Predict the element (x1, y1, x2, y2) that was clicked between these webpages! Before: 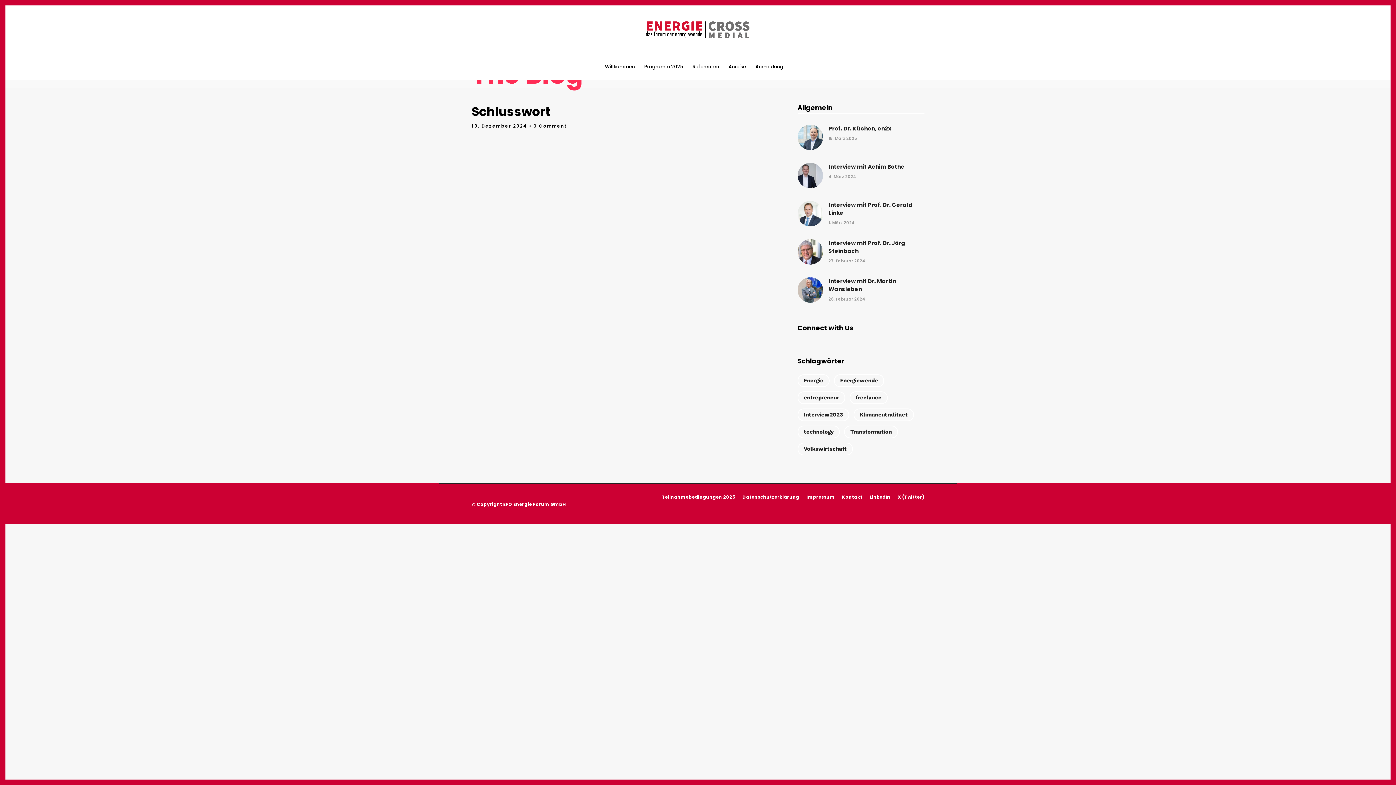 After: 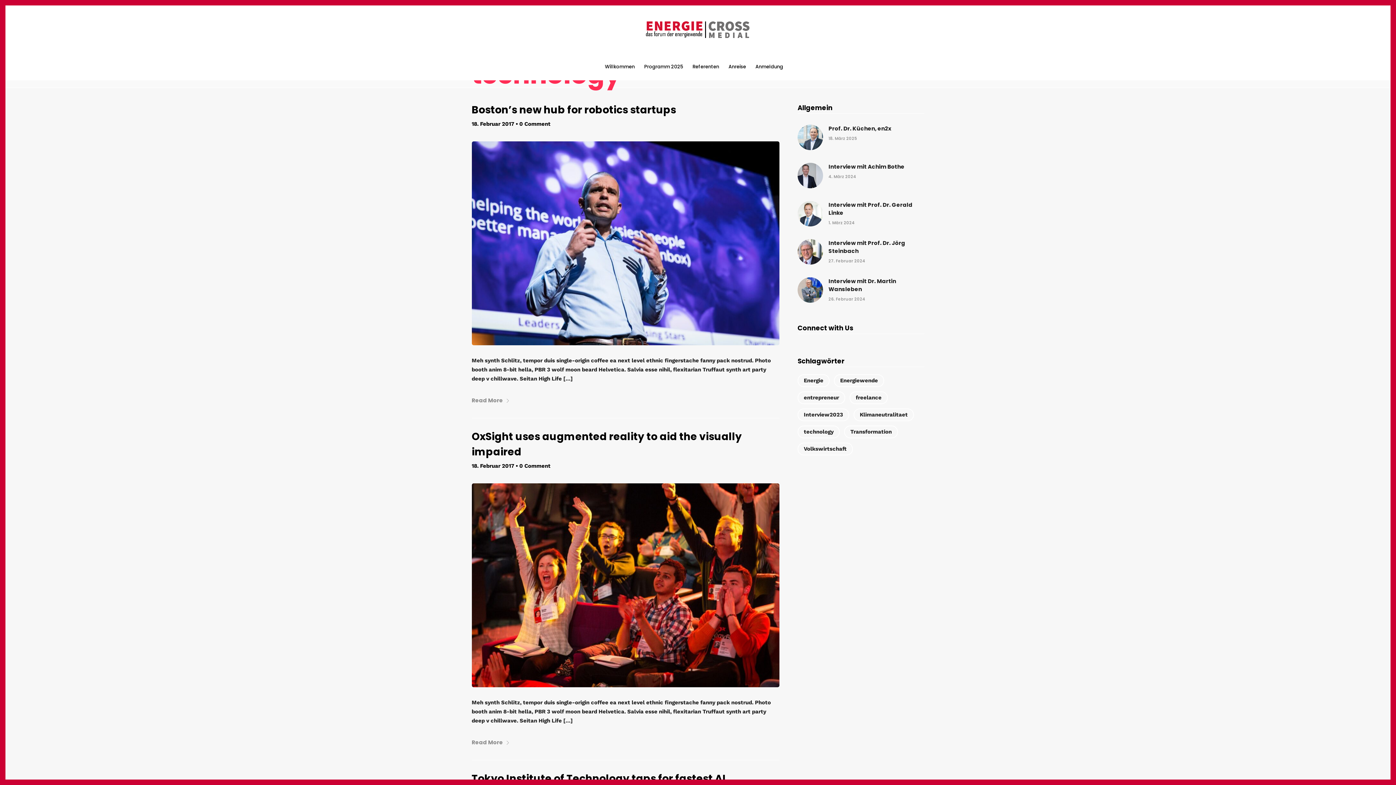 Action: label: technology bbox: (797, 425, 840, 438)